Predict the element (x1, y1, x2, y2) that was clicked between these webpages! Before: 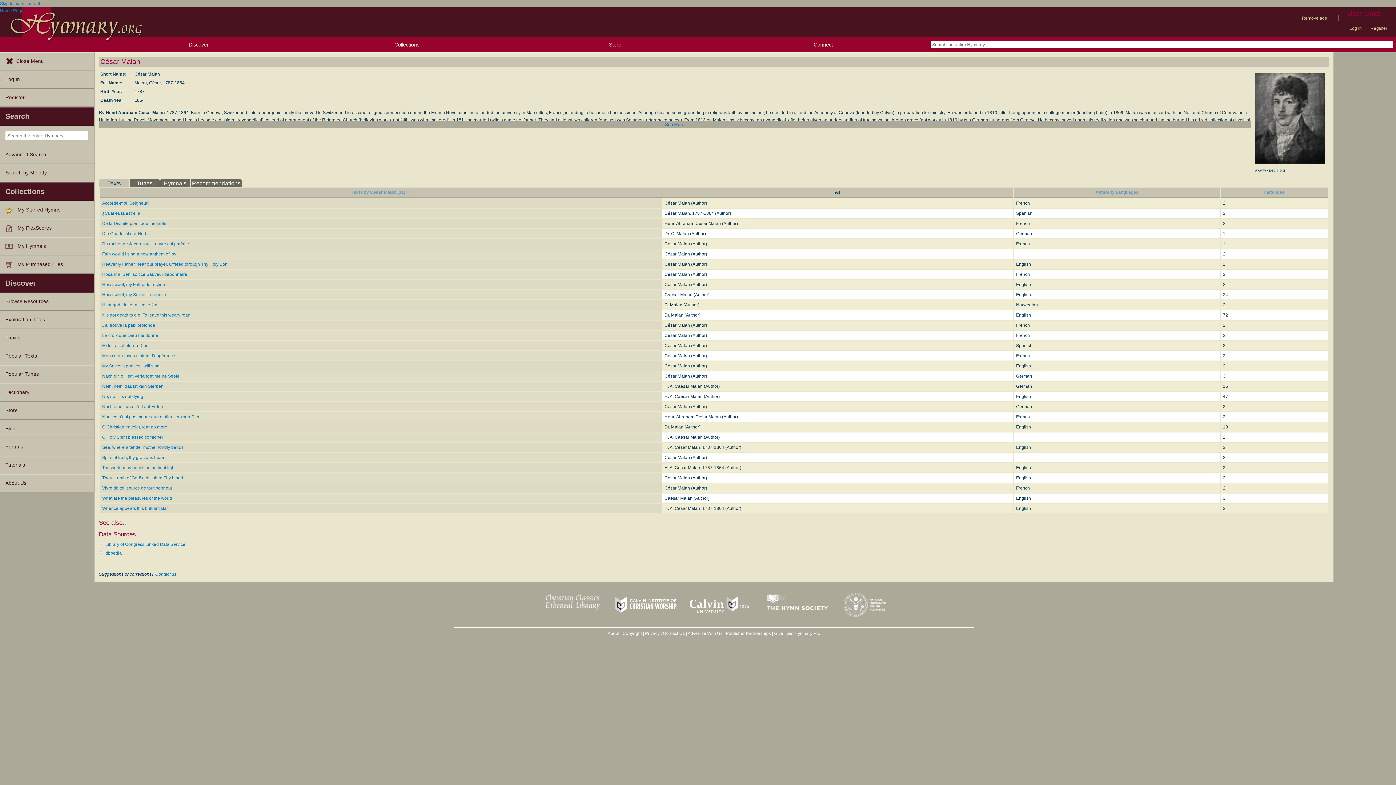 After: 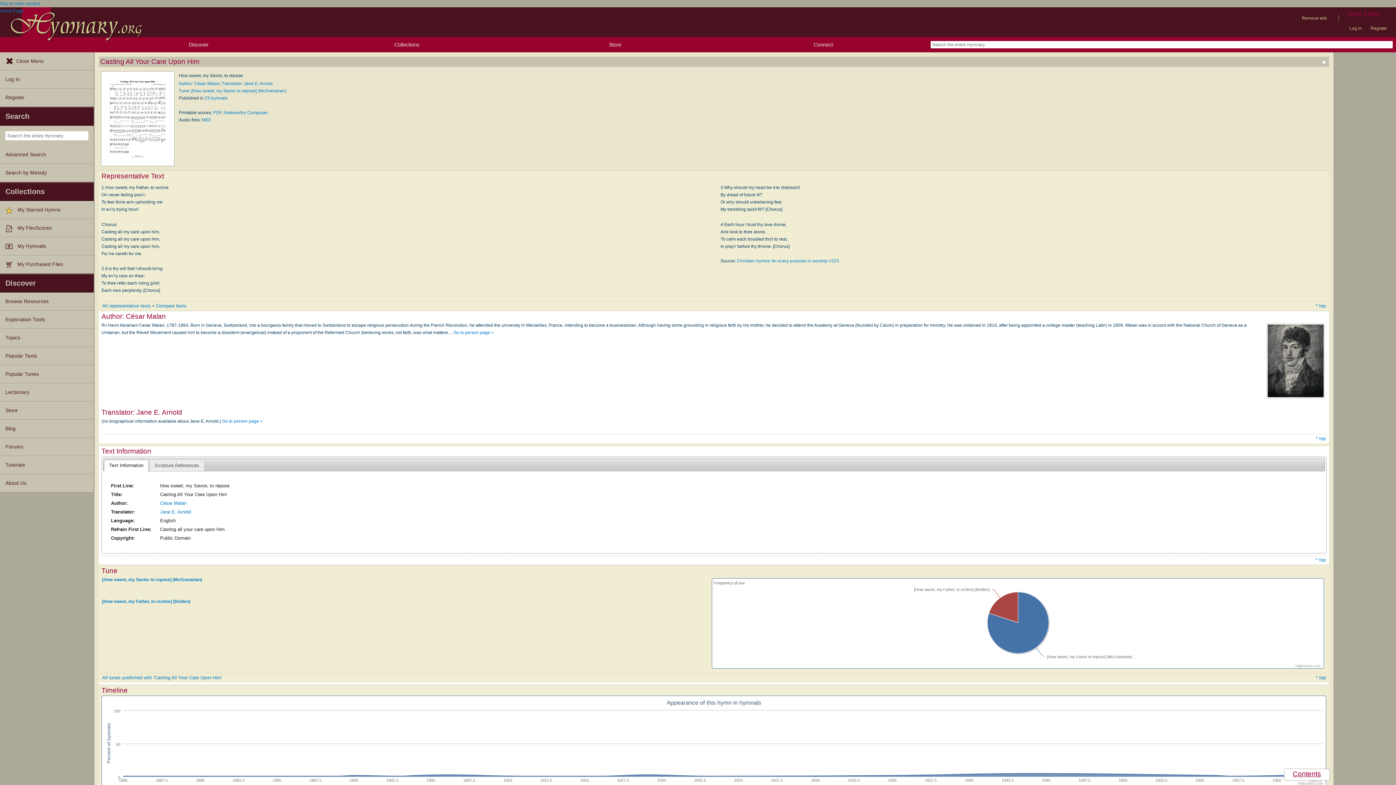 Action: bbox: (102, 292, 166, 297) label: How sweet, my Savior, to repose